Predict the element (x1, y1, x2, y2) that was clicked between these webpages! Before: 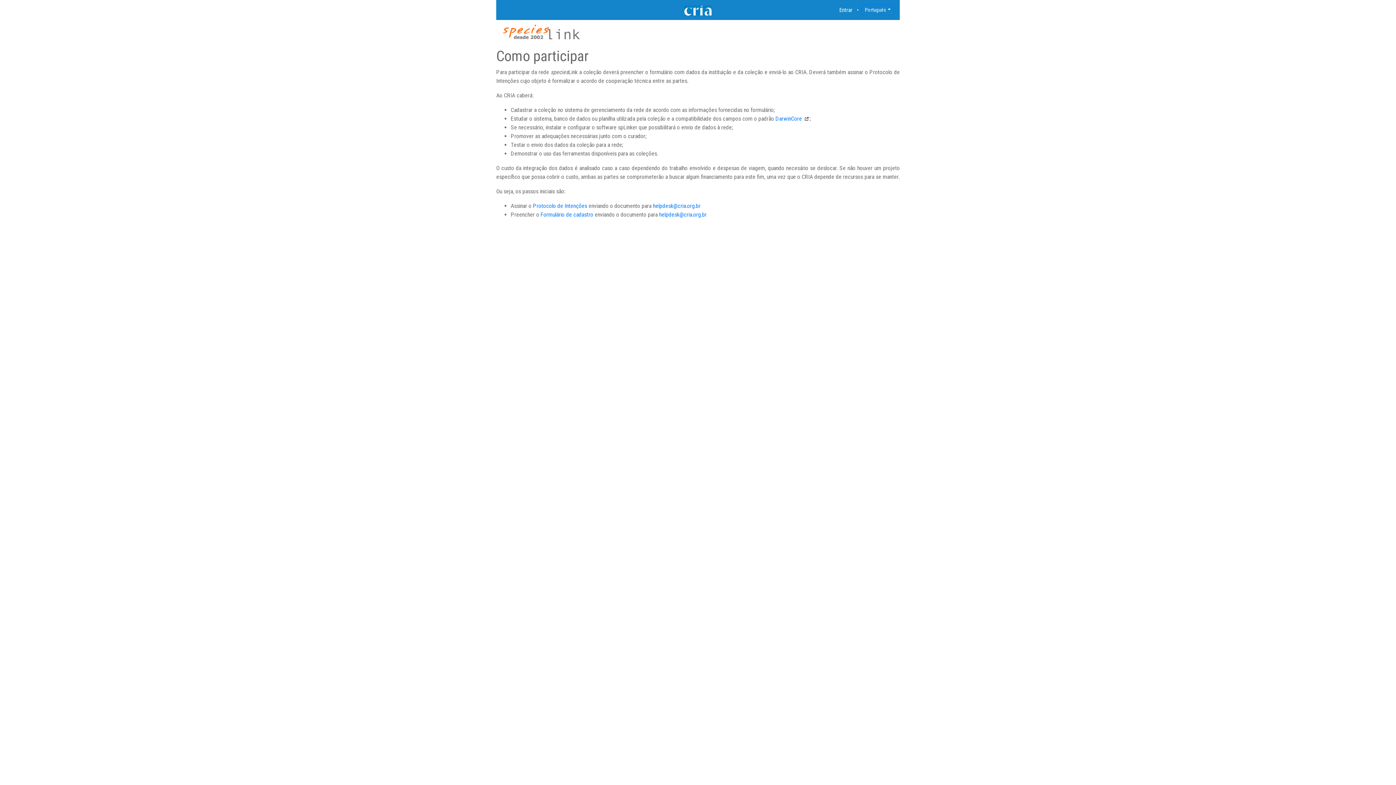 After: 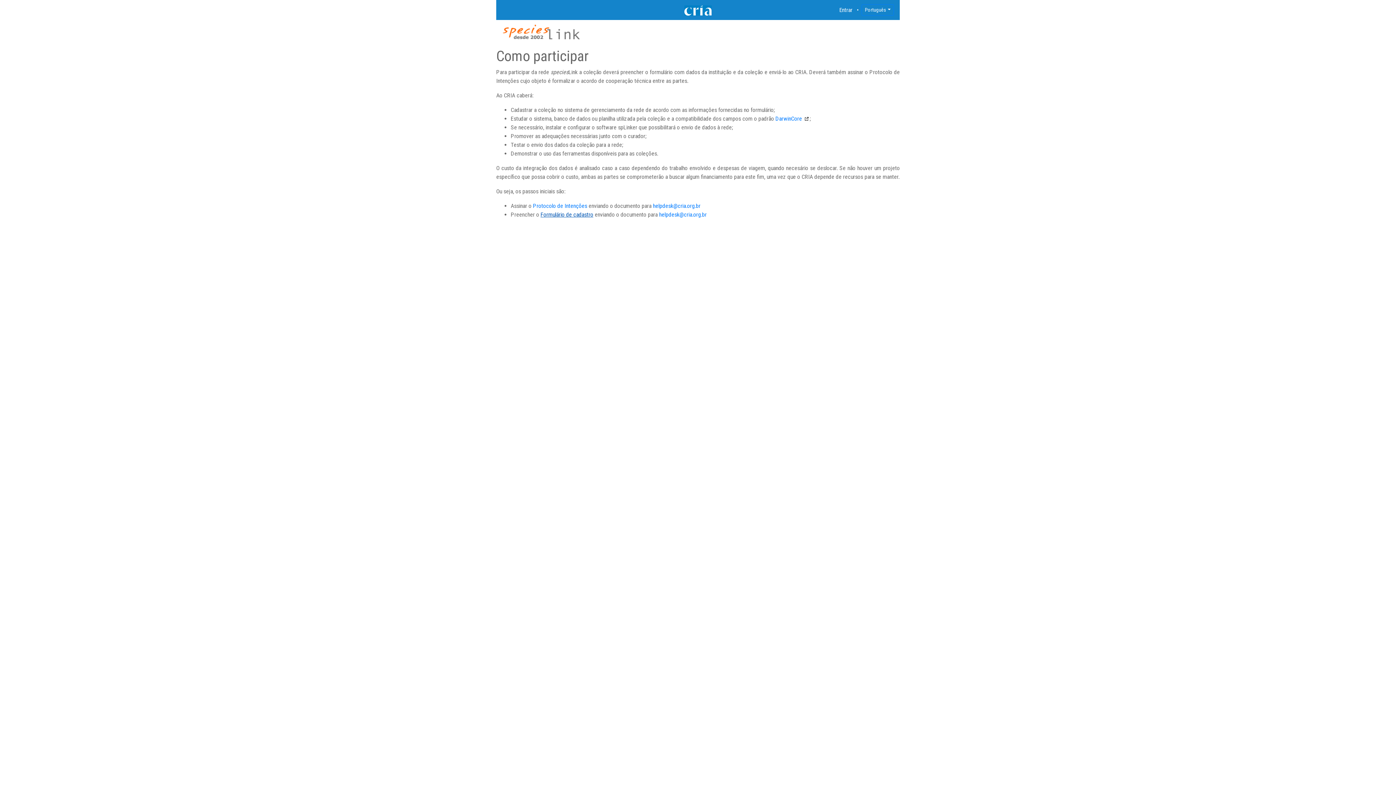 Action: label: Formulário de cadastro bbox: (540, 211, 593, 218)